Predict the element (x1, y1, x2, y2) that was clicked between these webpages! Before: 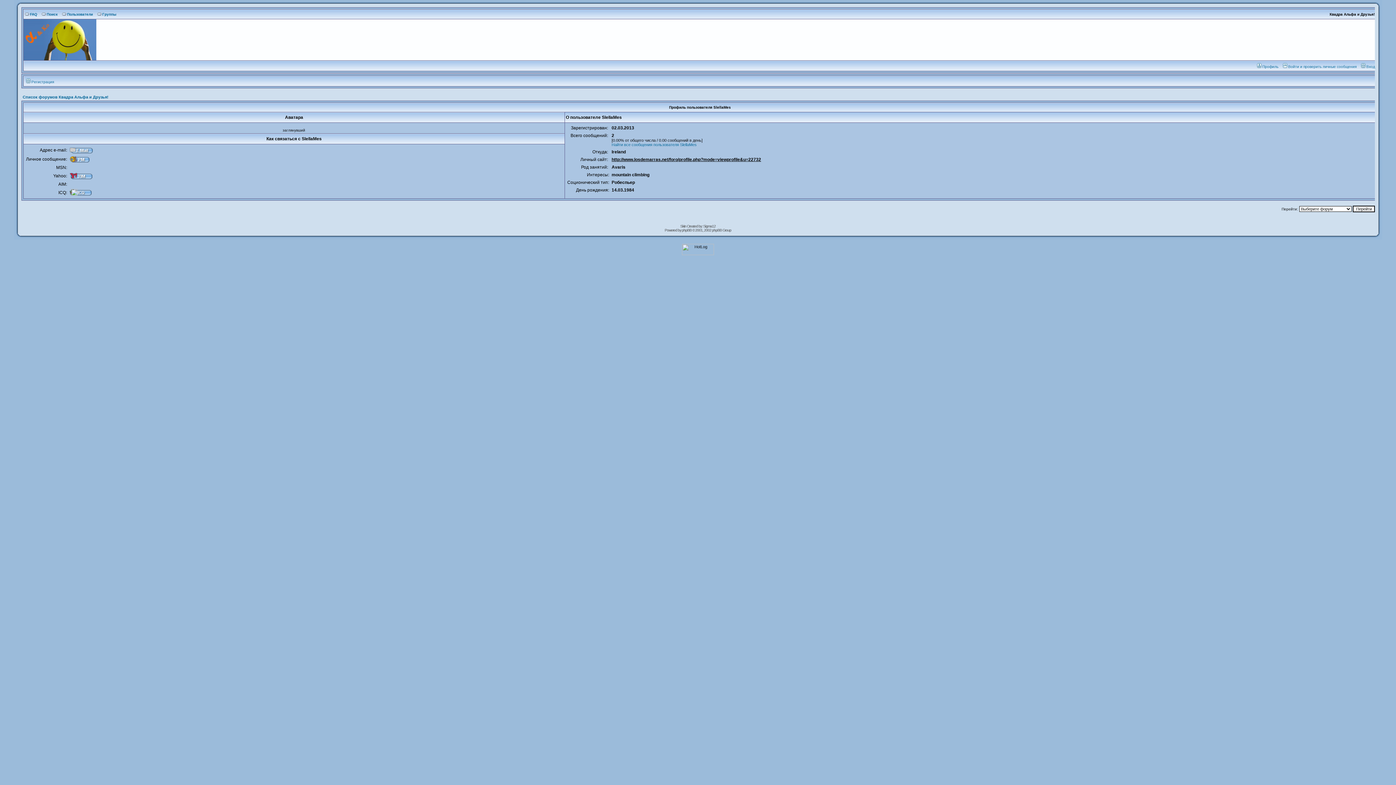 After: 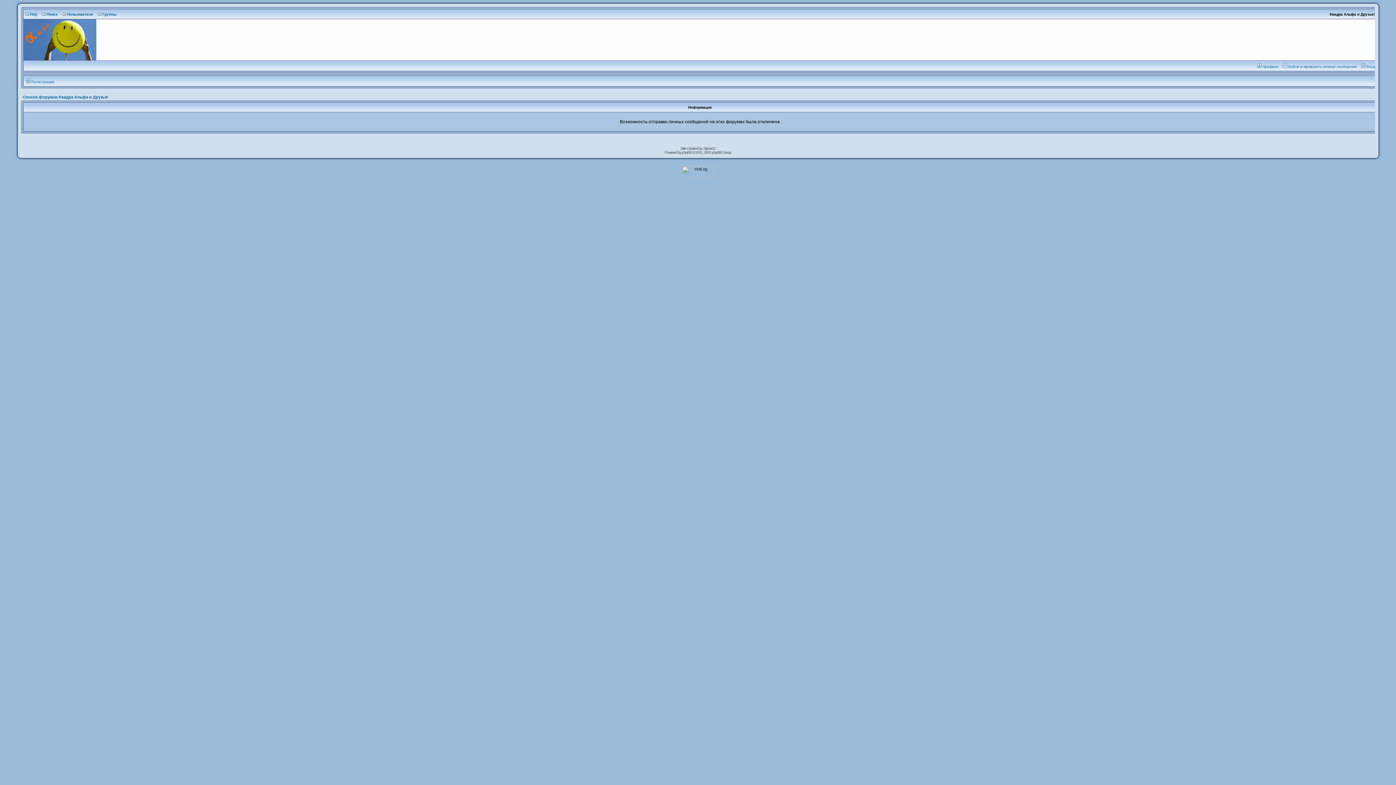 Action: bbox: (69, 158, 89, 163)